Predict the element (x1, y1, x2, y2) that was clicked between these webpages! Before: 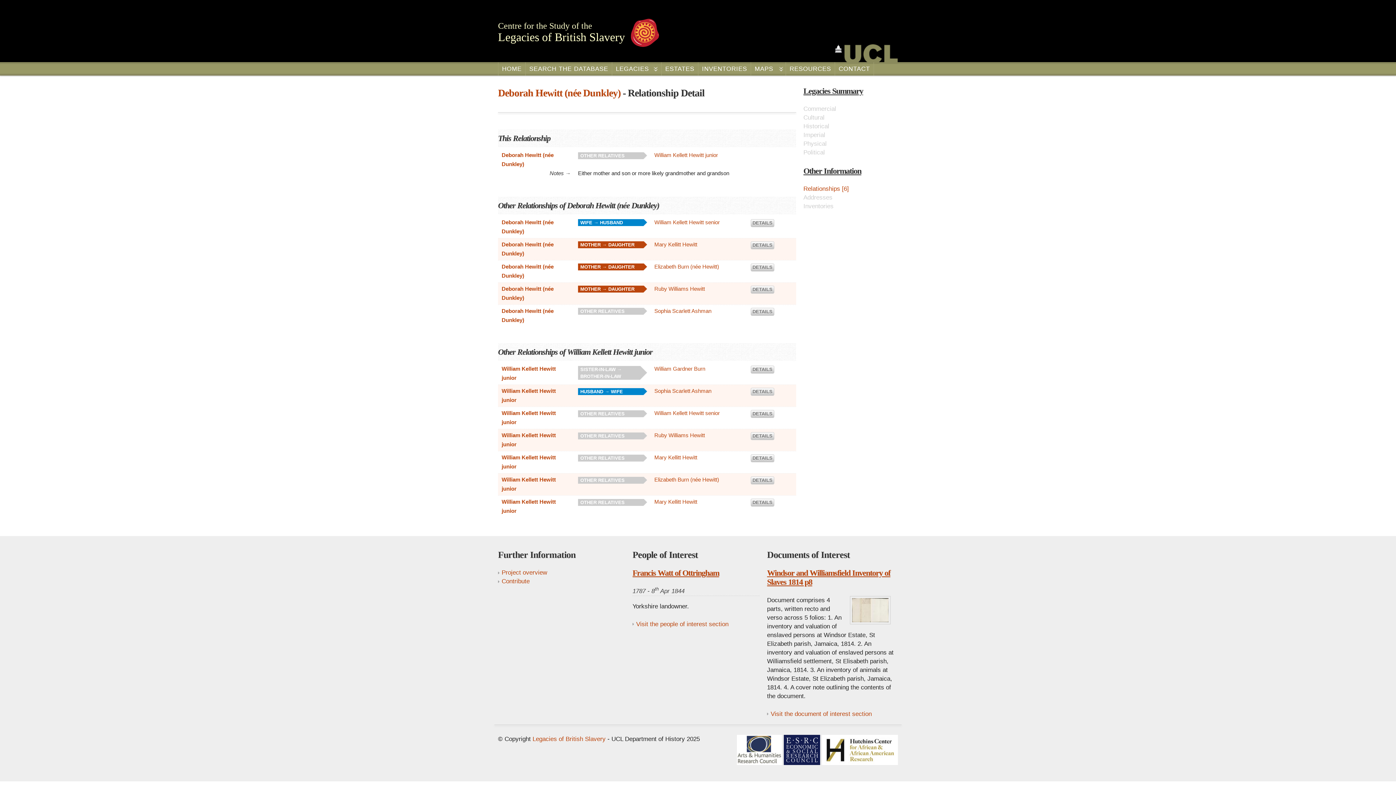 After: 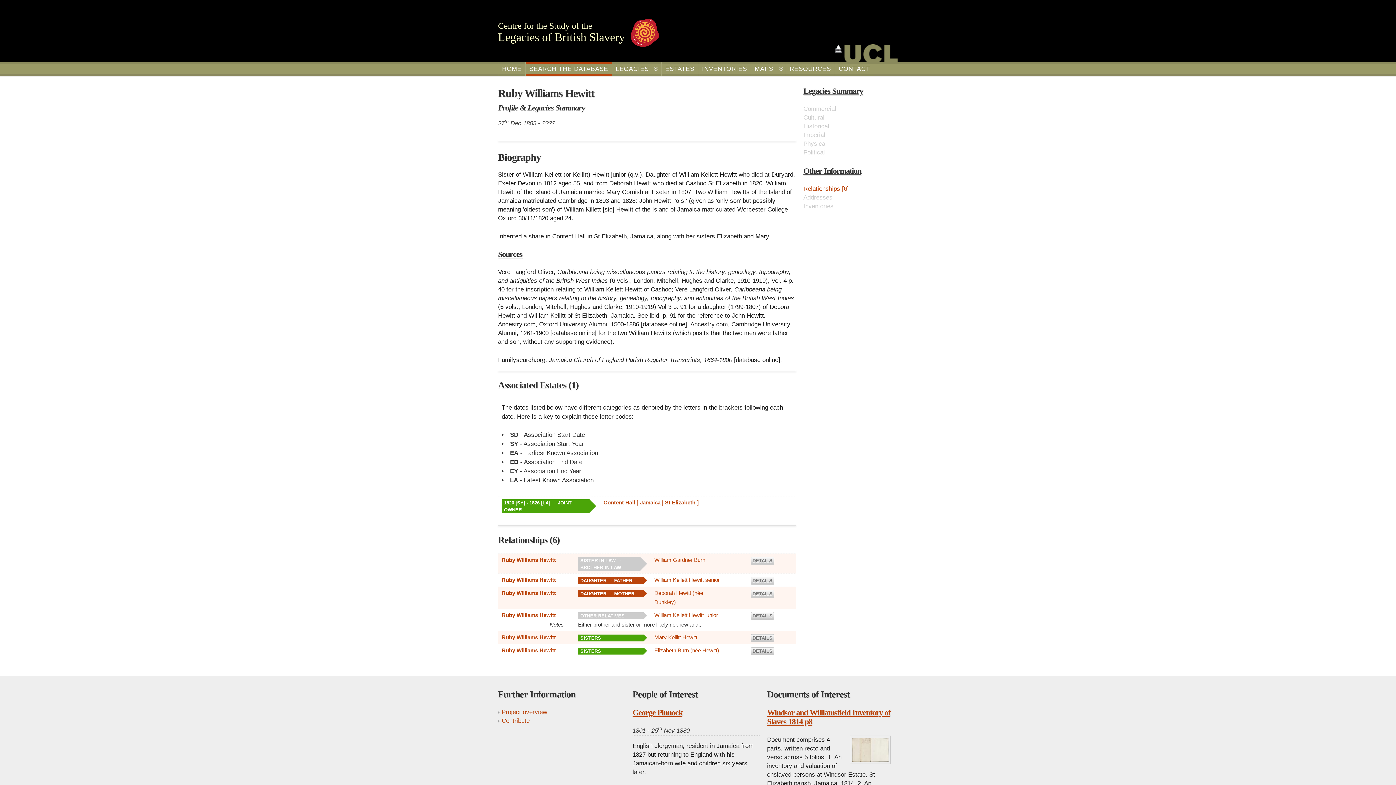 Action: bbox: (654, 432, 705, 438) label: Ruby Williams Hewitt